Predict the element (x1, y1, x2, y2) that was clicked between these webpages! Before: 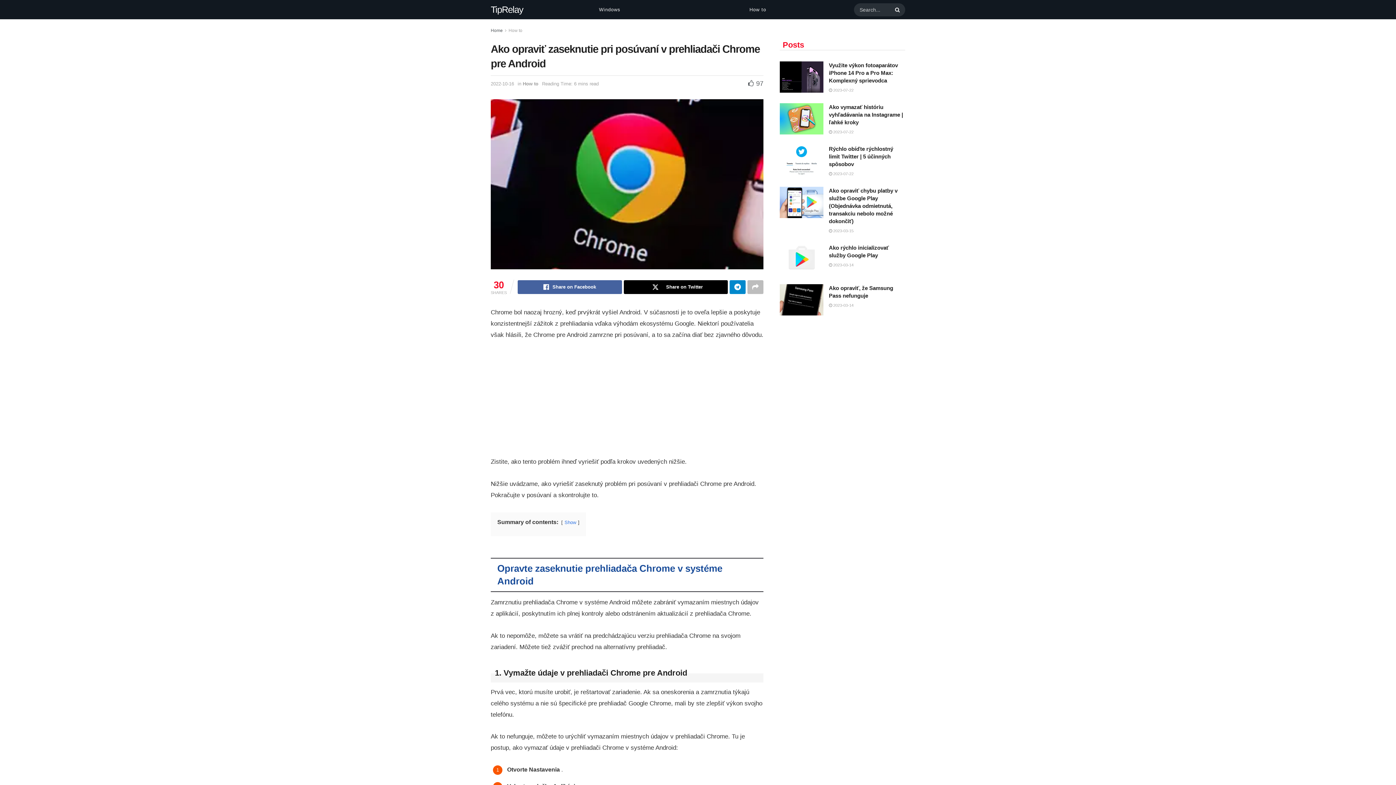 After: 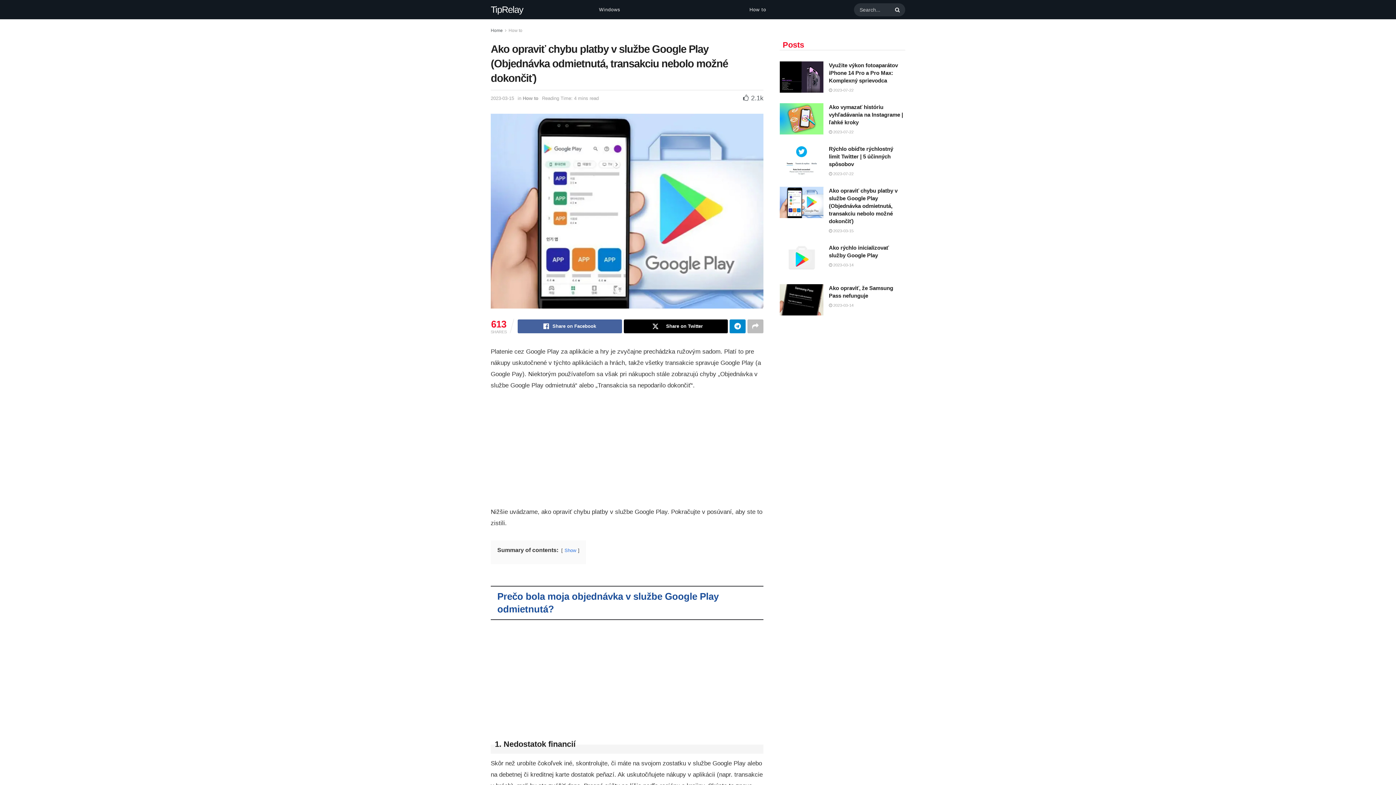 Action: label: Ako opraviť chybu platby v službe Google Play (Objednávka odmietnutá, transakciu nebolo možné dokončiť) bbox: (829, 187, 897, 224)